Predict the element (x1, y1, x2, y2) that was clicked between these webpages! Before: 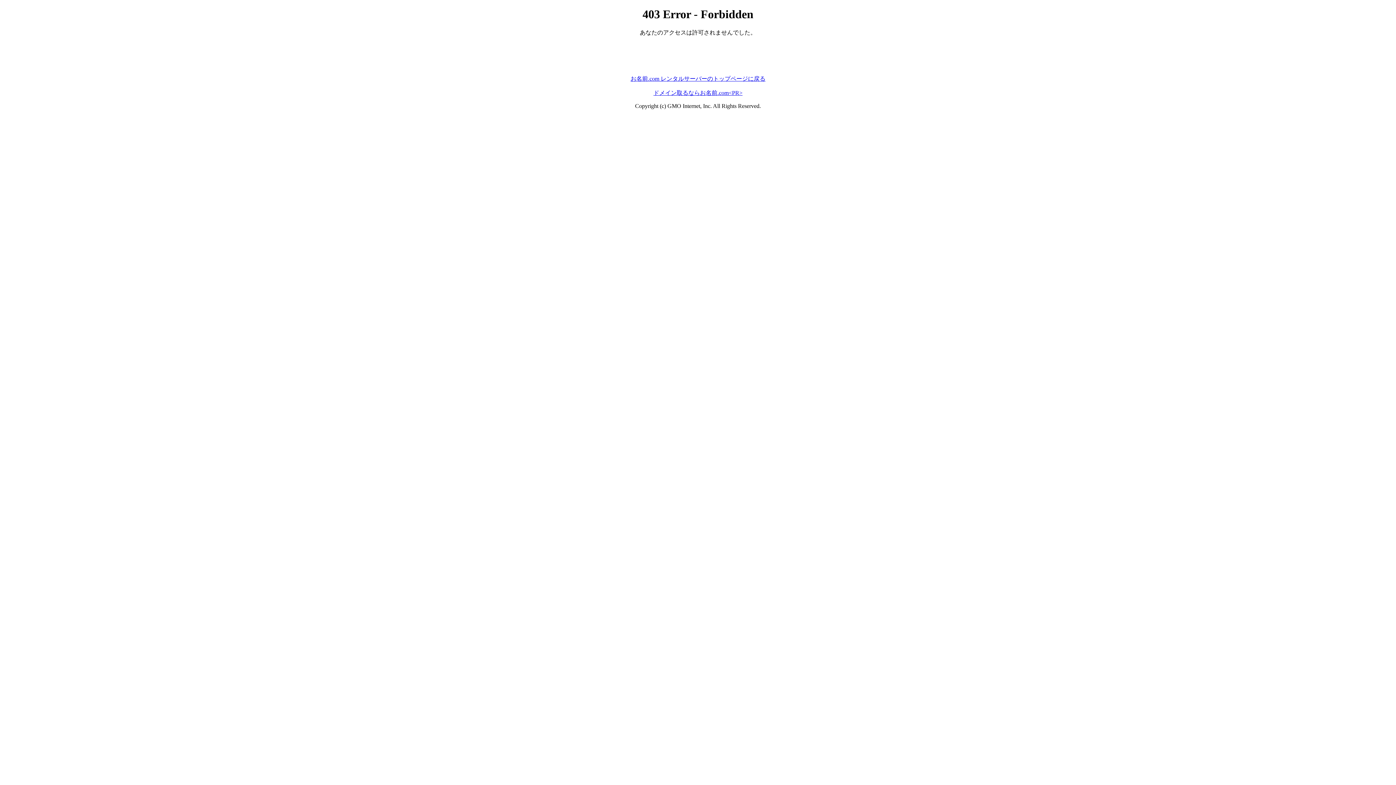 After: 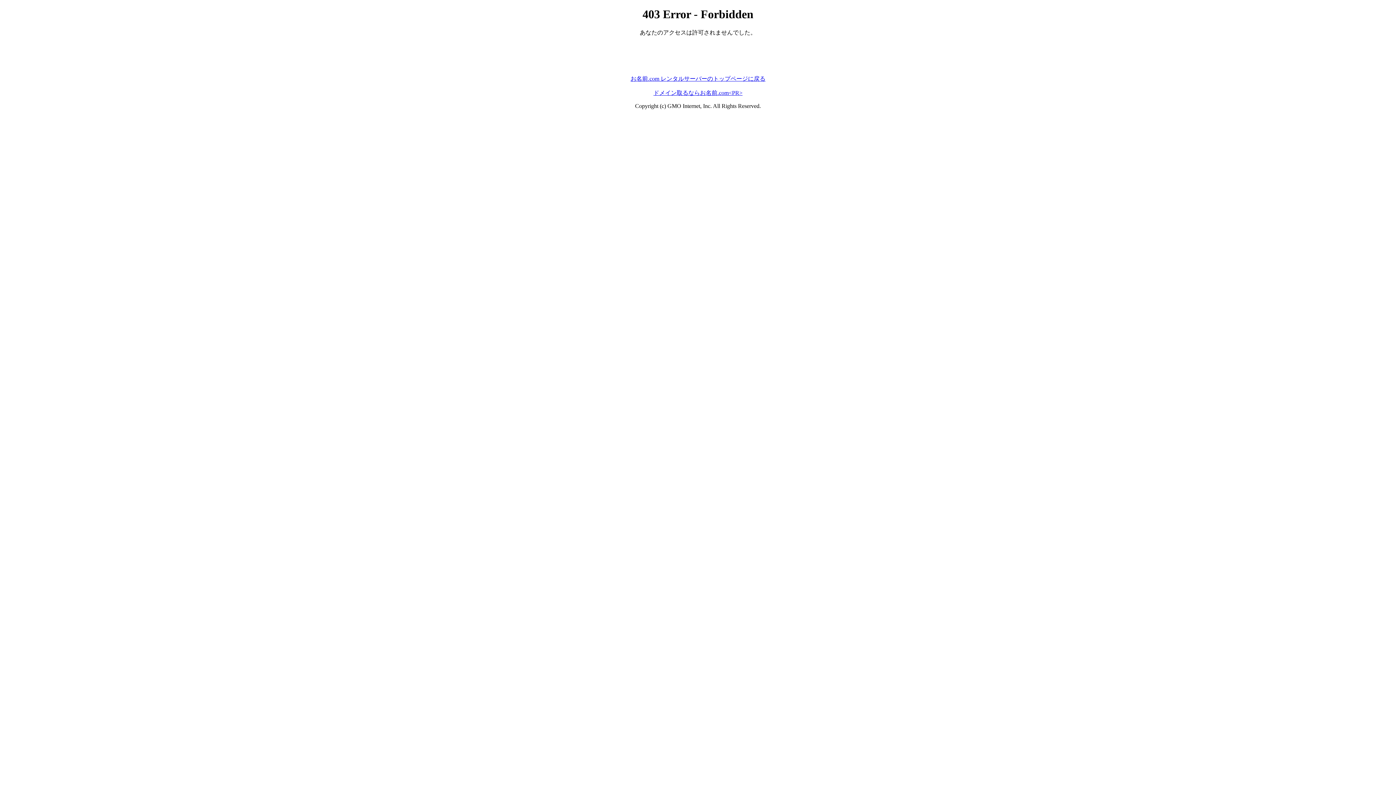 Action: bbox: (630, 75, 765, 81) label: お名前.com レンタルサーバーのトップページに戻る